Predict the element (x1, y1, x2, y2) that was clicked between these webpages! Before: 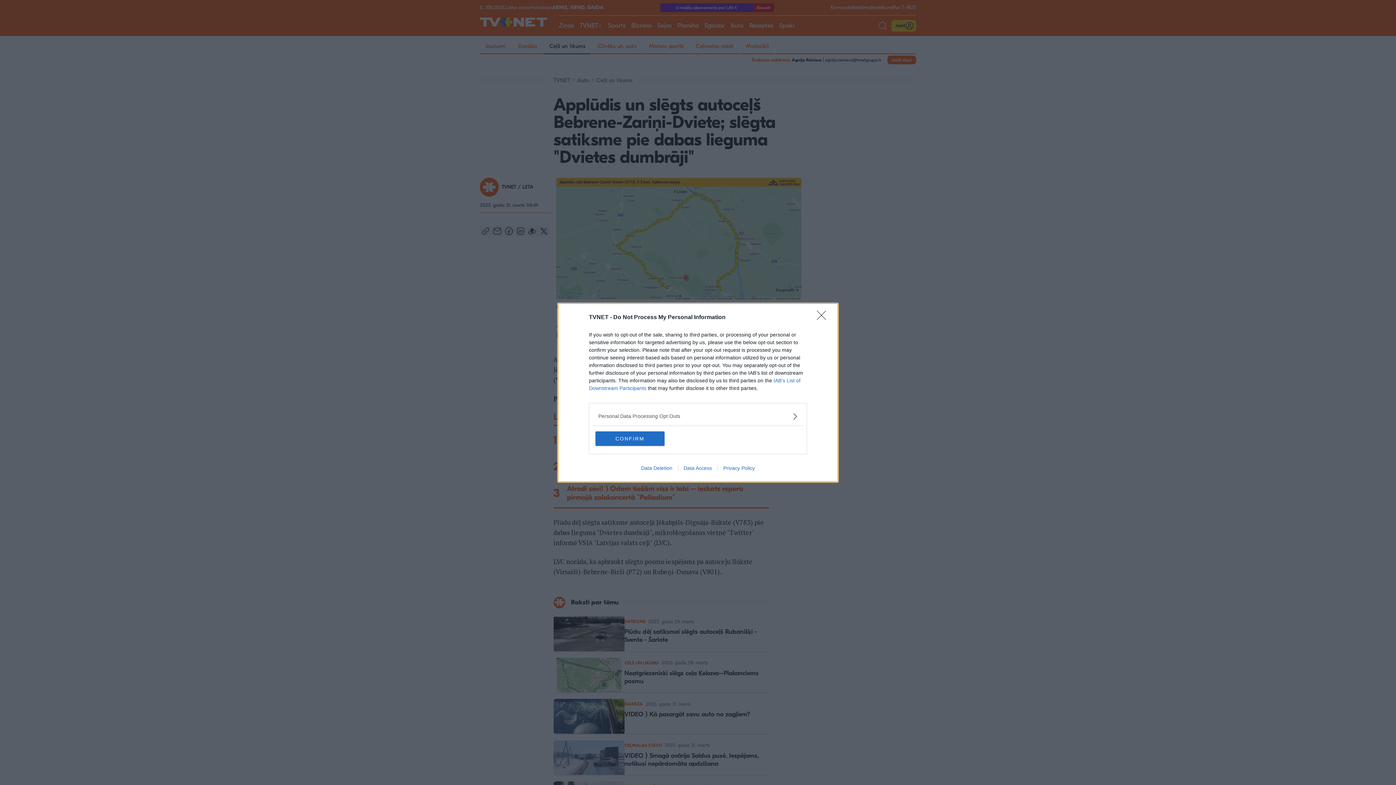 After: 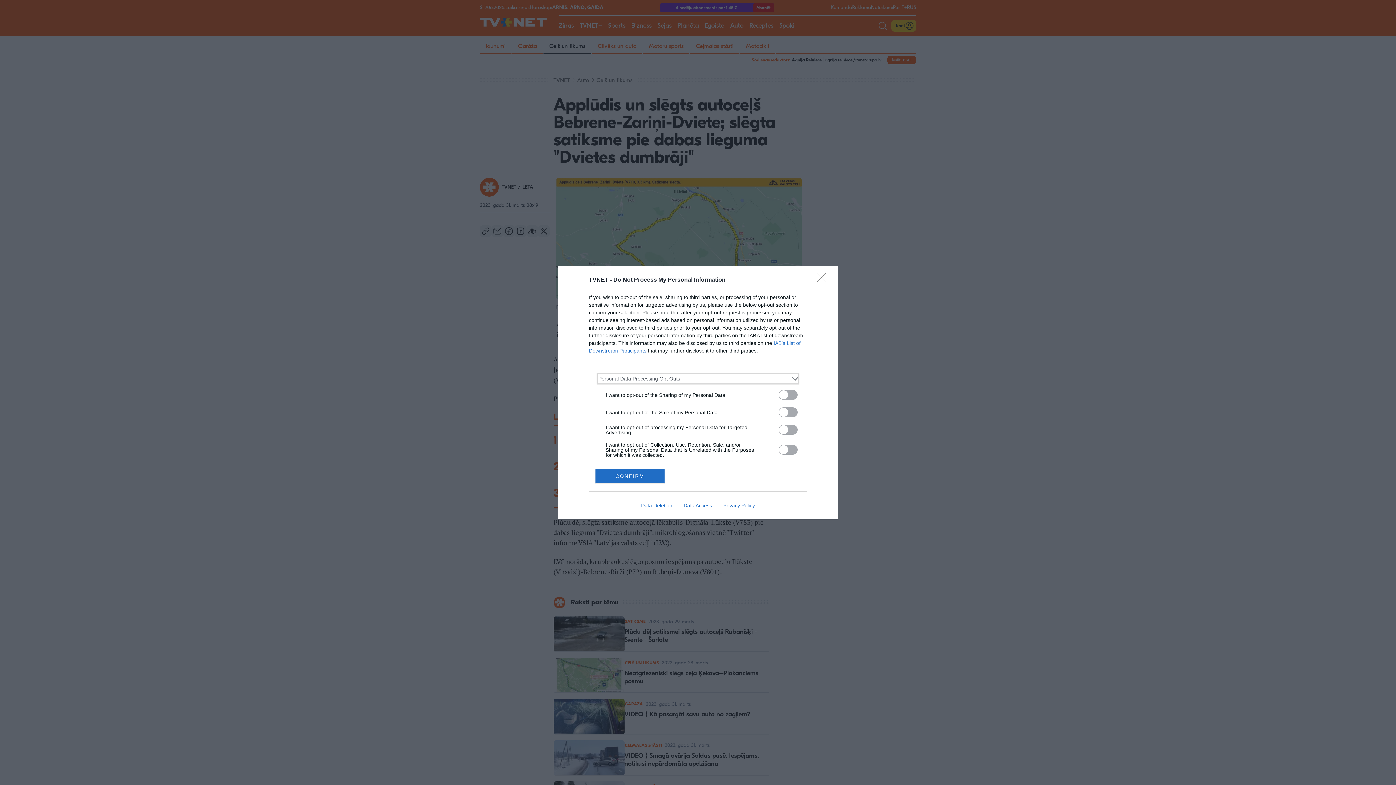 Action: bbox: (598, 412, 797, 420) label: Opt-Outs